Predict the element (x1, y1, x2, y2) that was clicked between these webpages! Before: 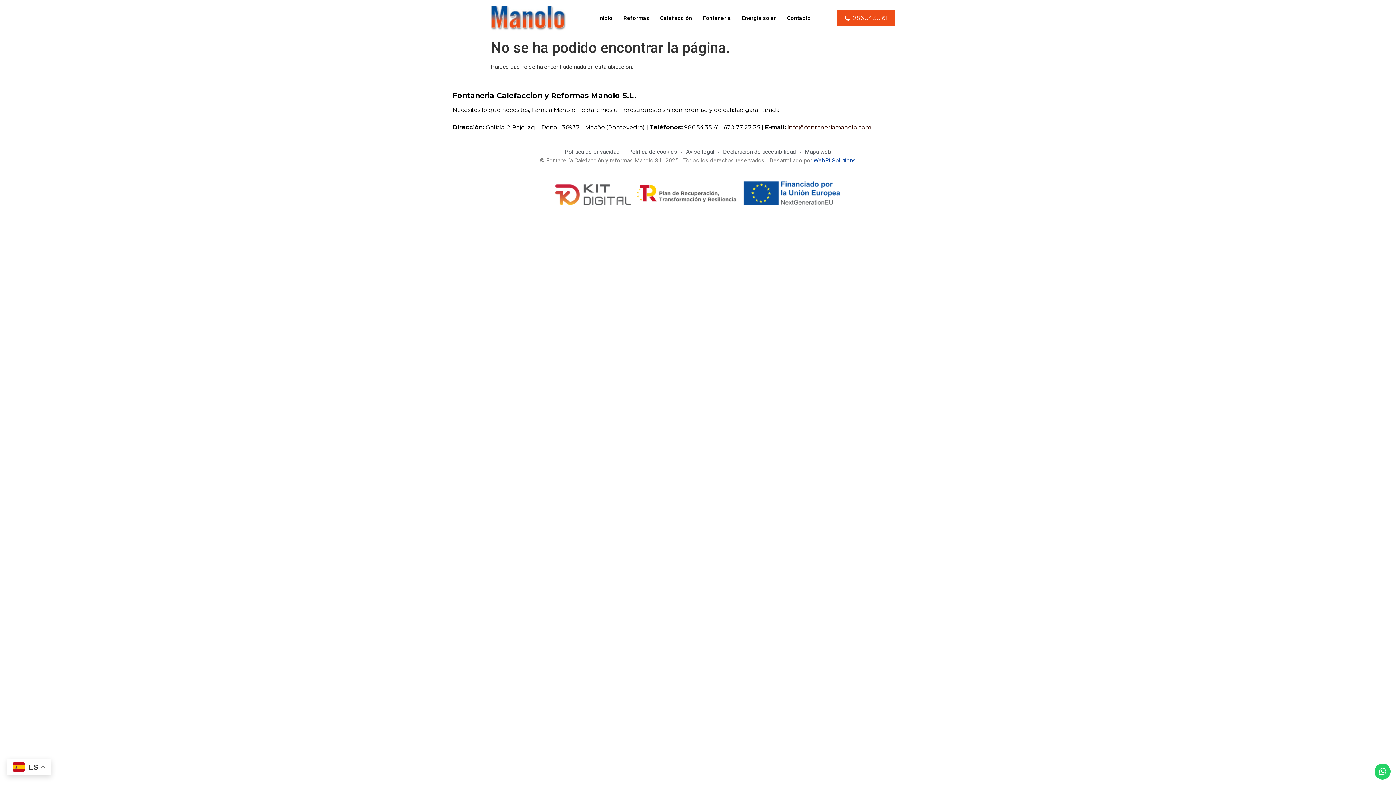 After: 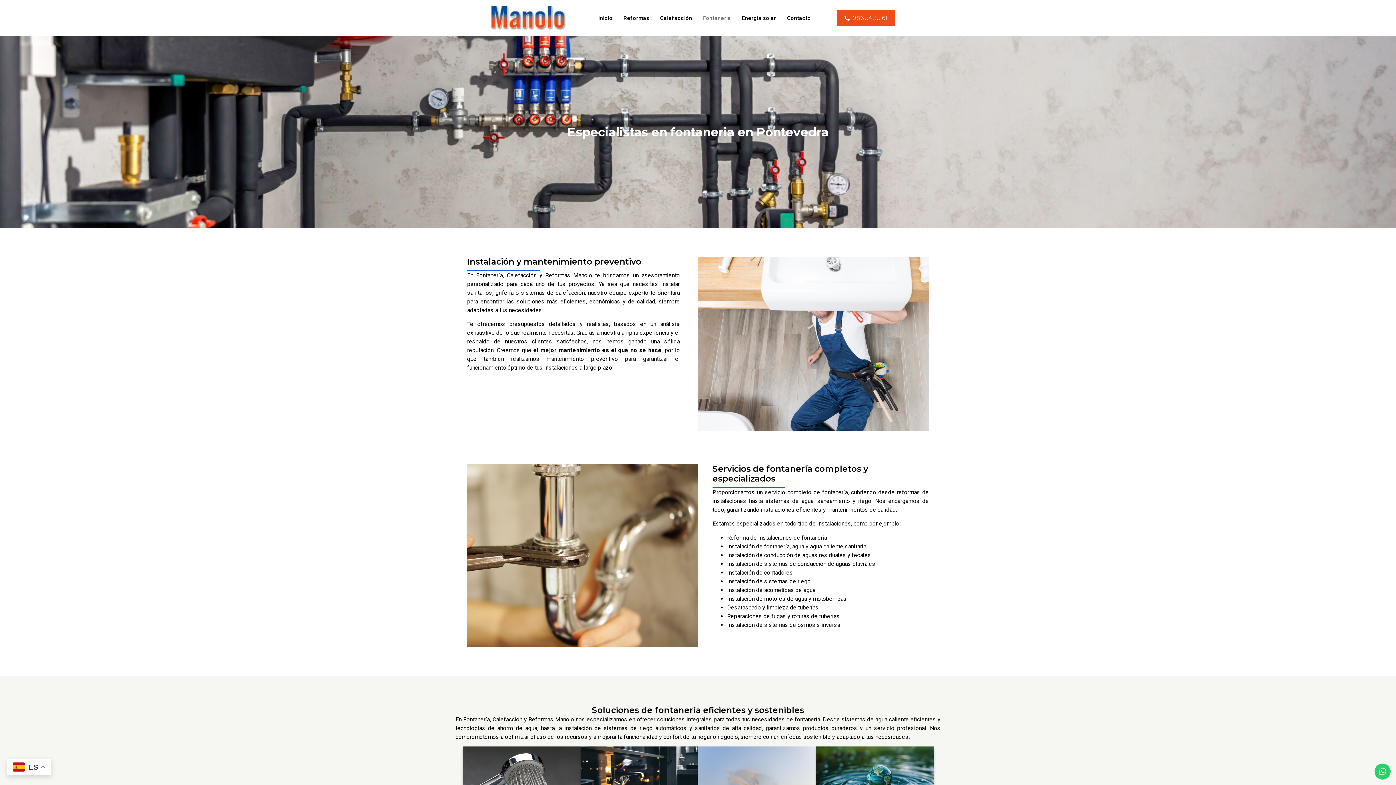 Action: bbox: (697, 3, 736, 32) label: Fontaneria